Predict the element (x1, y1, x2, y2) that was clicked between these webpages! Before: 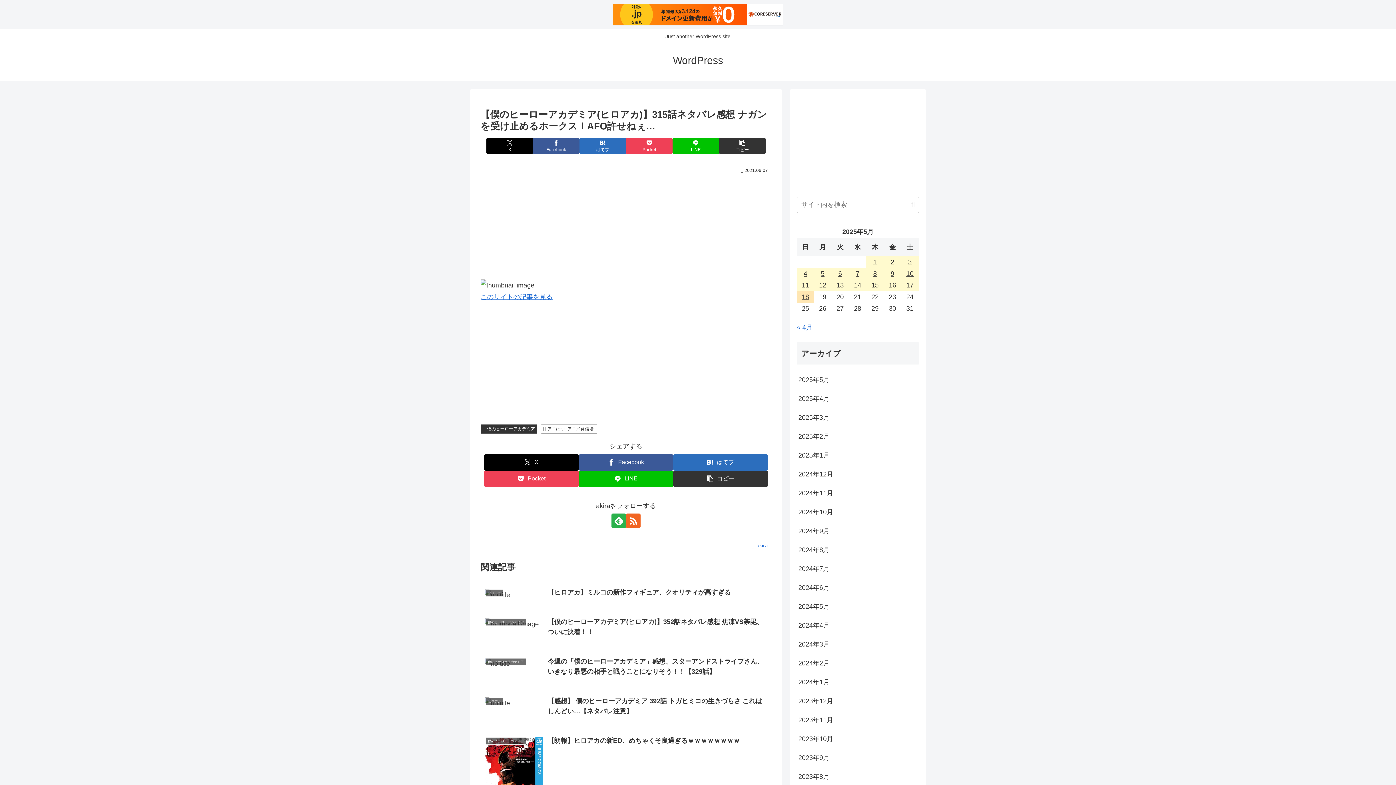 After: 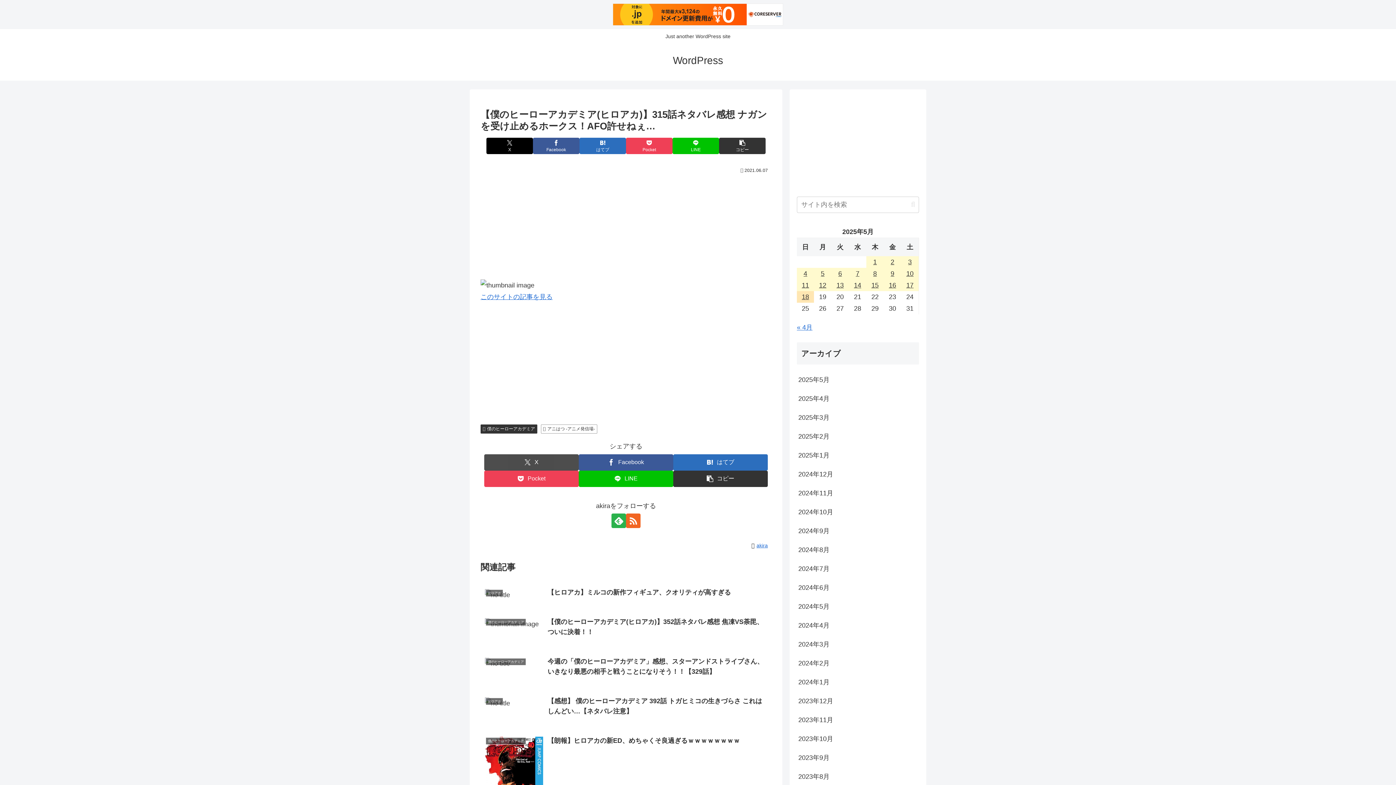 Action: bbox: (484, 454, 578, 470) label: Xでシェア